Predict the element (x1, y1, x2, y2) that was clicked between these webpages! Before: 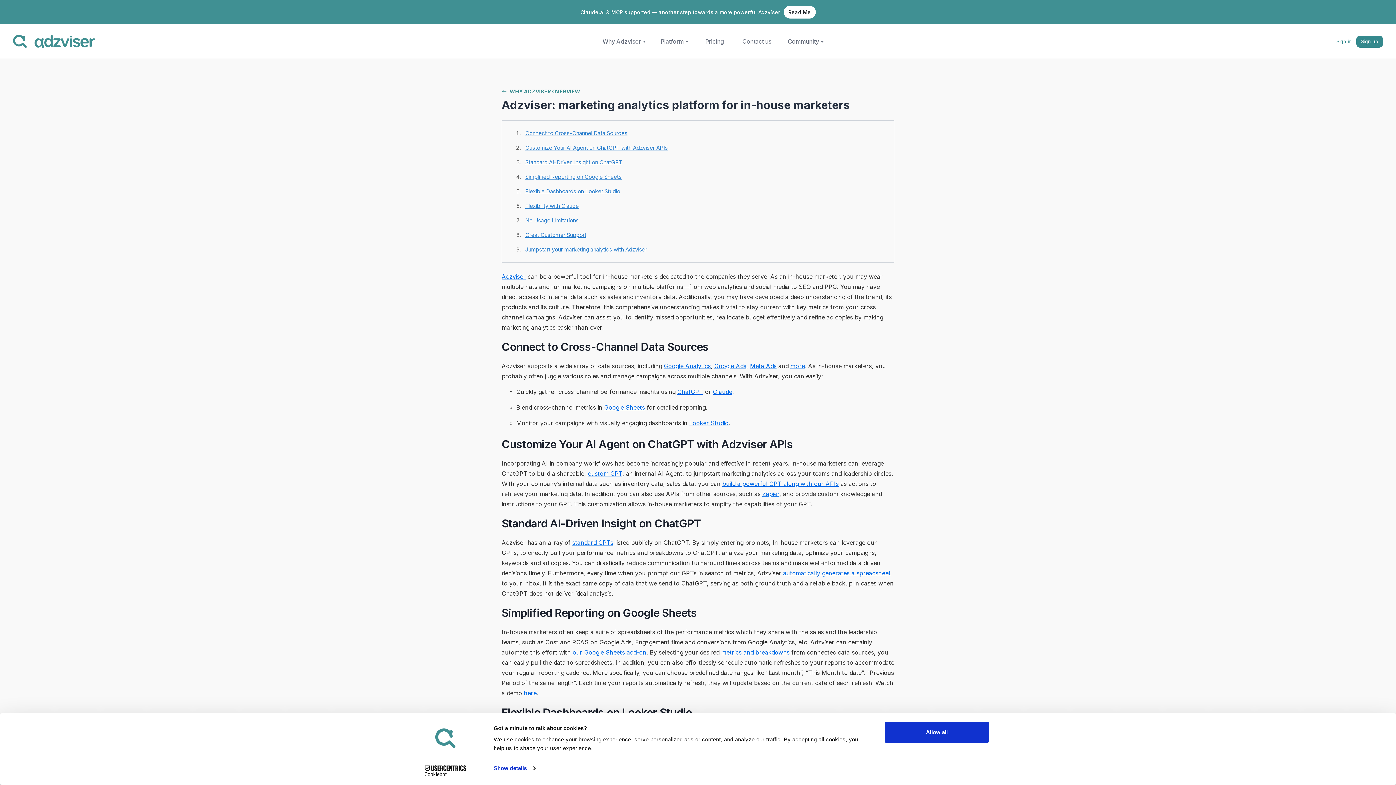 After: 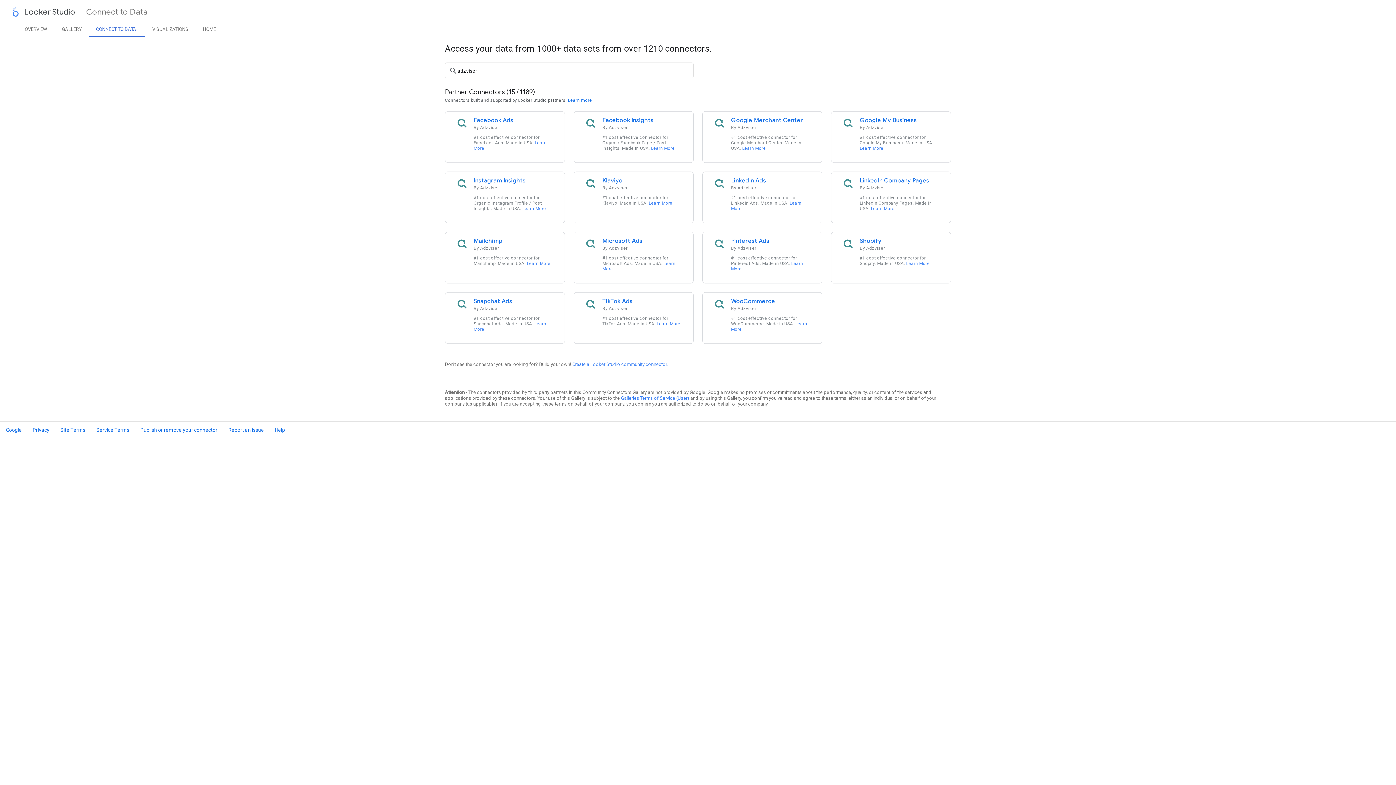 Action: label: community connectors on Looker Studio bbox: (563, 728, 678, 735)